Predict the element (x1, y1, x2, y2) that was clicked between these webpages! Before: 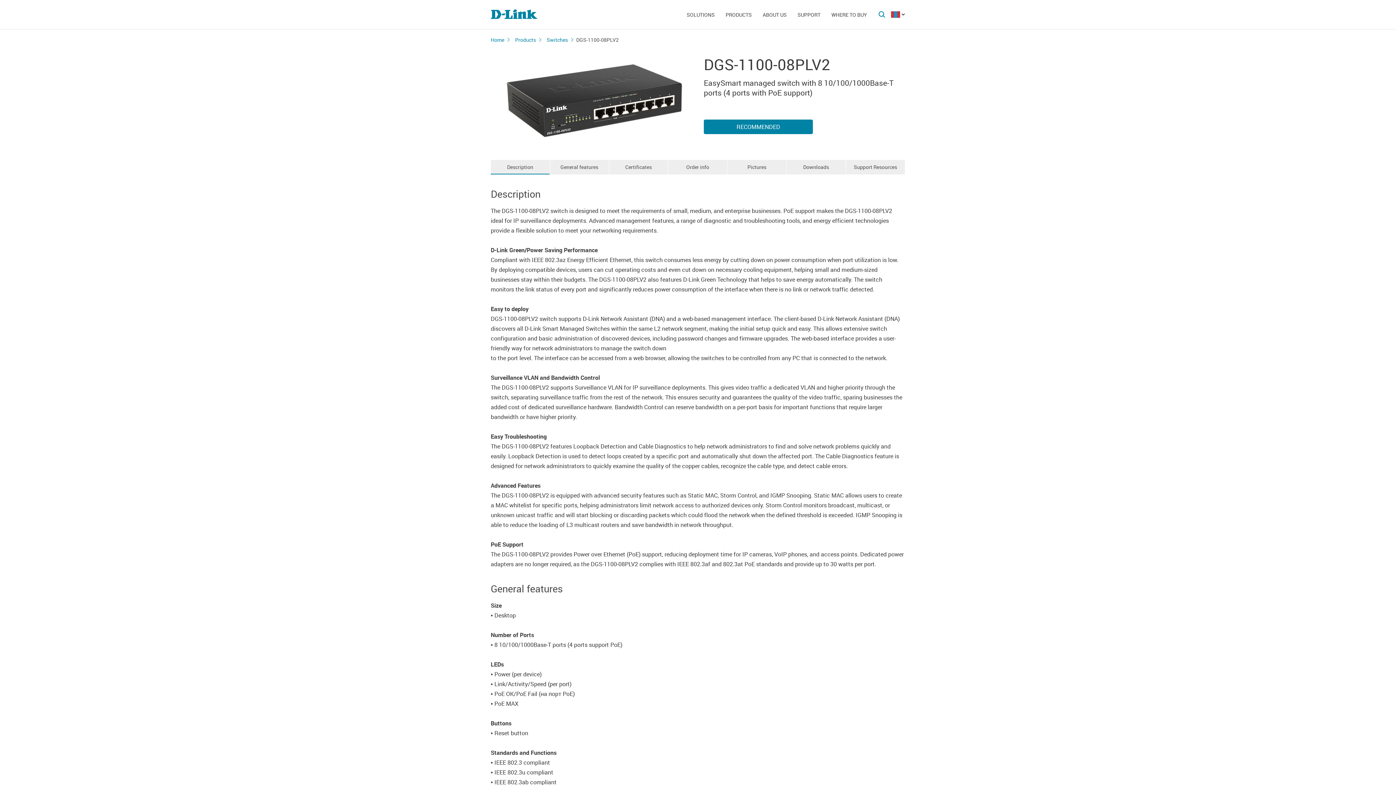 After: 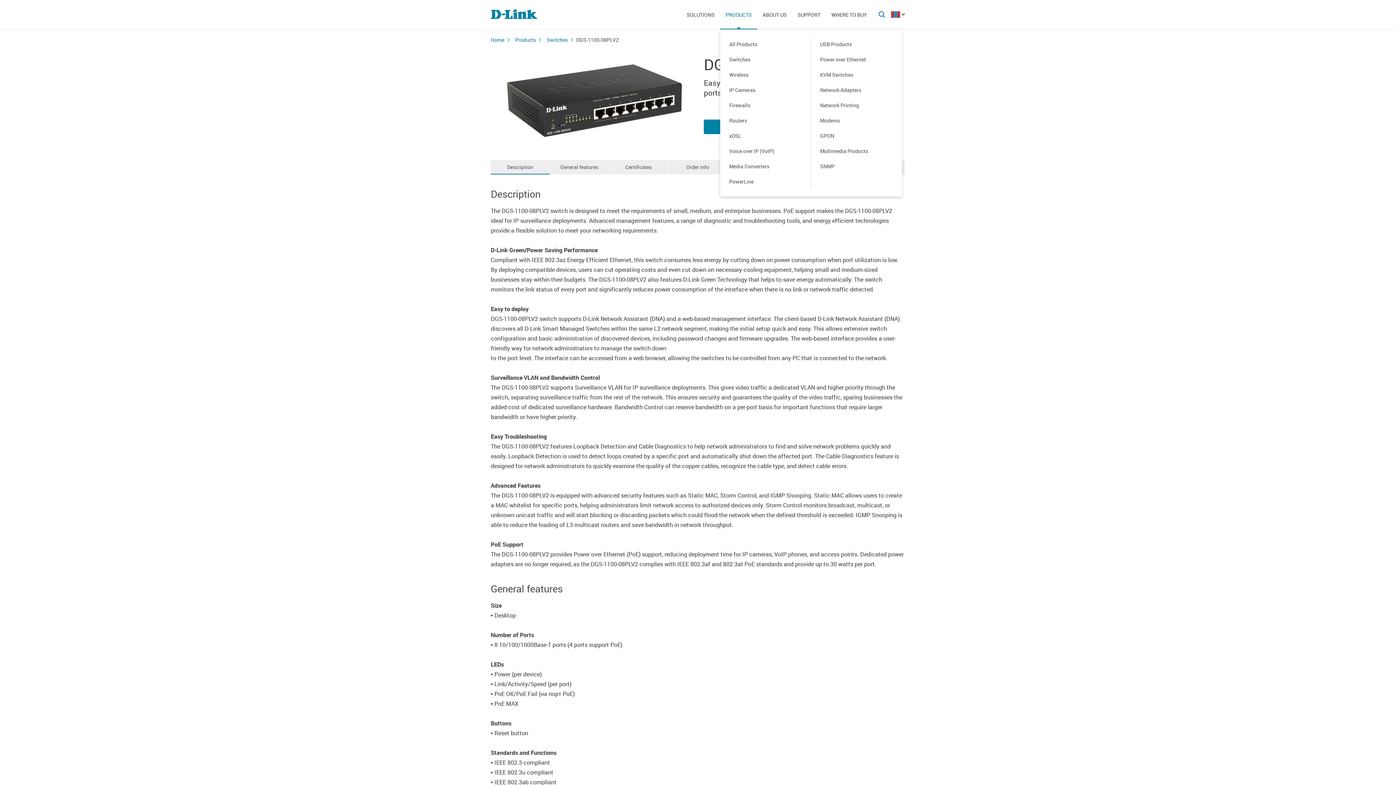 Action: label: ﻿PRODUCTS bbox: (720, 0, 757, 29)